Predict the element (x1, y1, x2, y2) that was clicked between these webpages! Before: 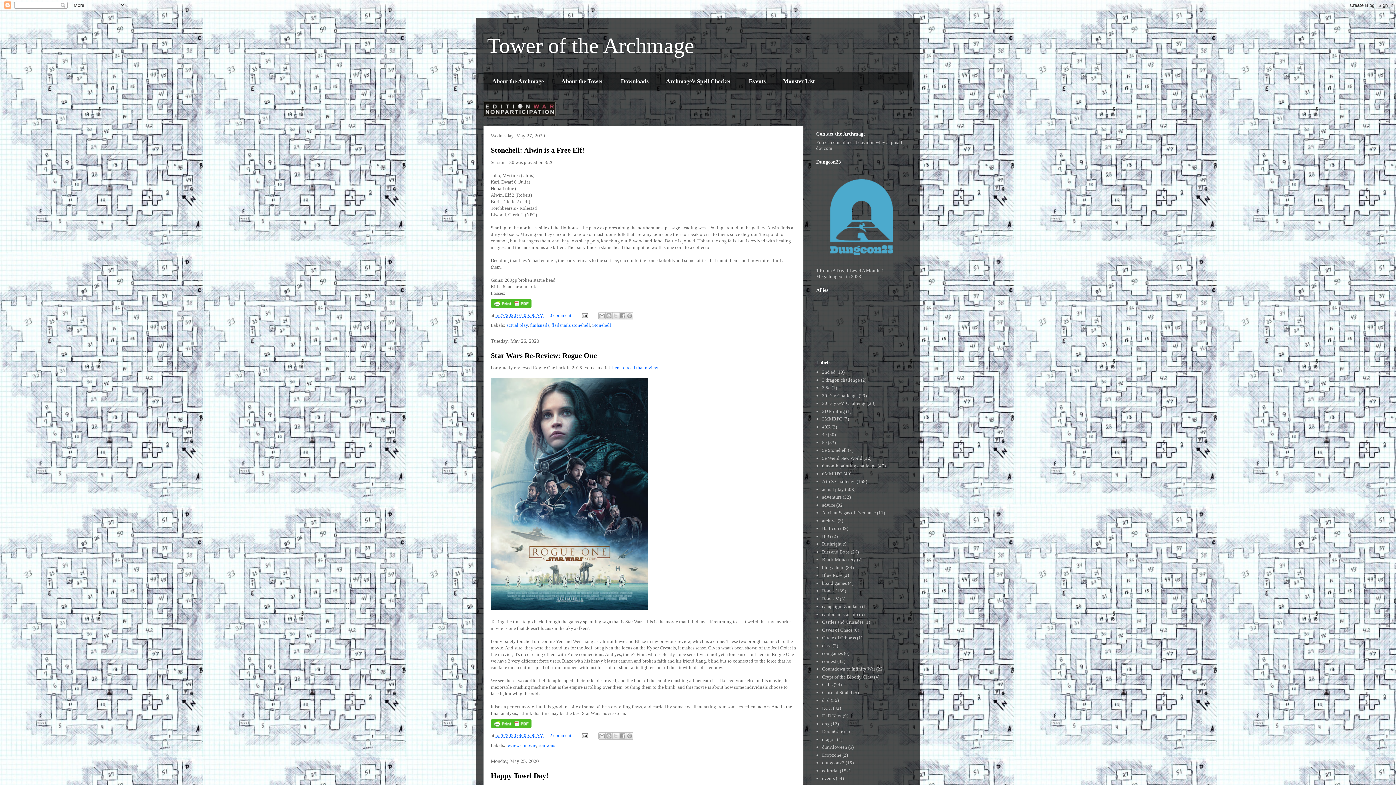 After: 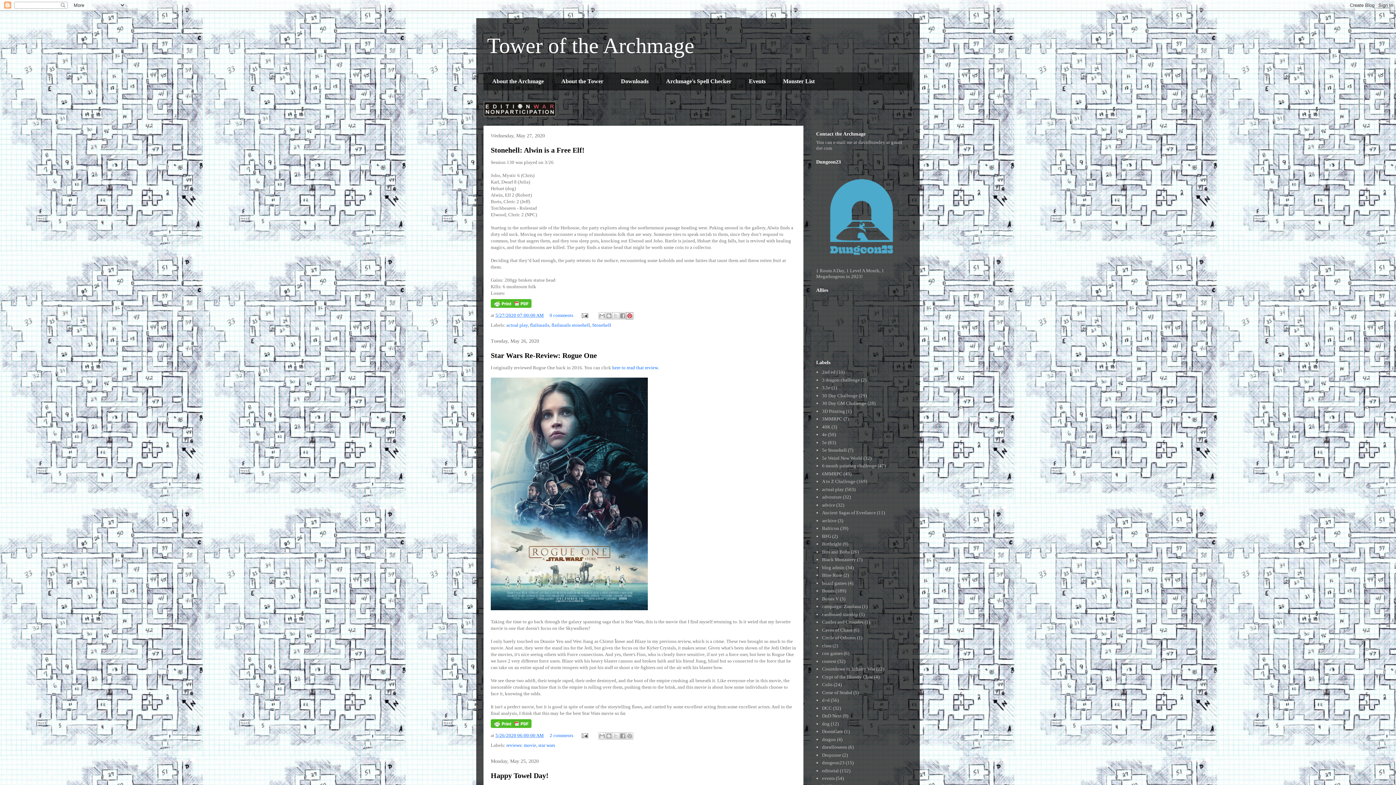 Action: bbox: (626, 312, 633, 319) label: Share to Pinterest